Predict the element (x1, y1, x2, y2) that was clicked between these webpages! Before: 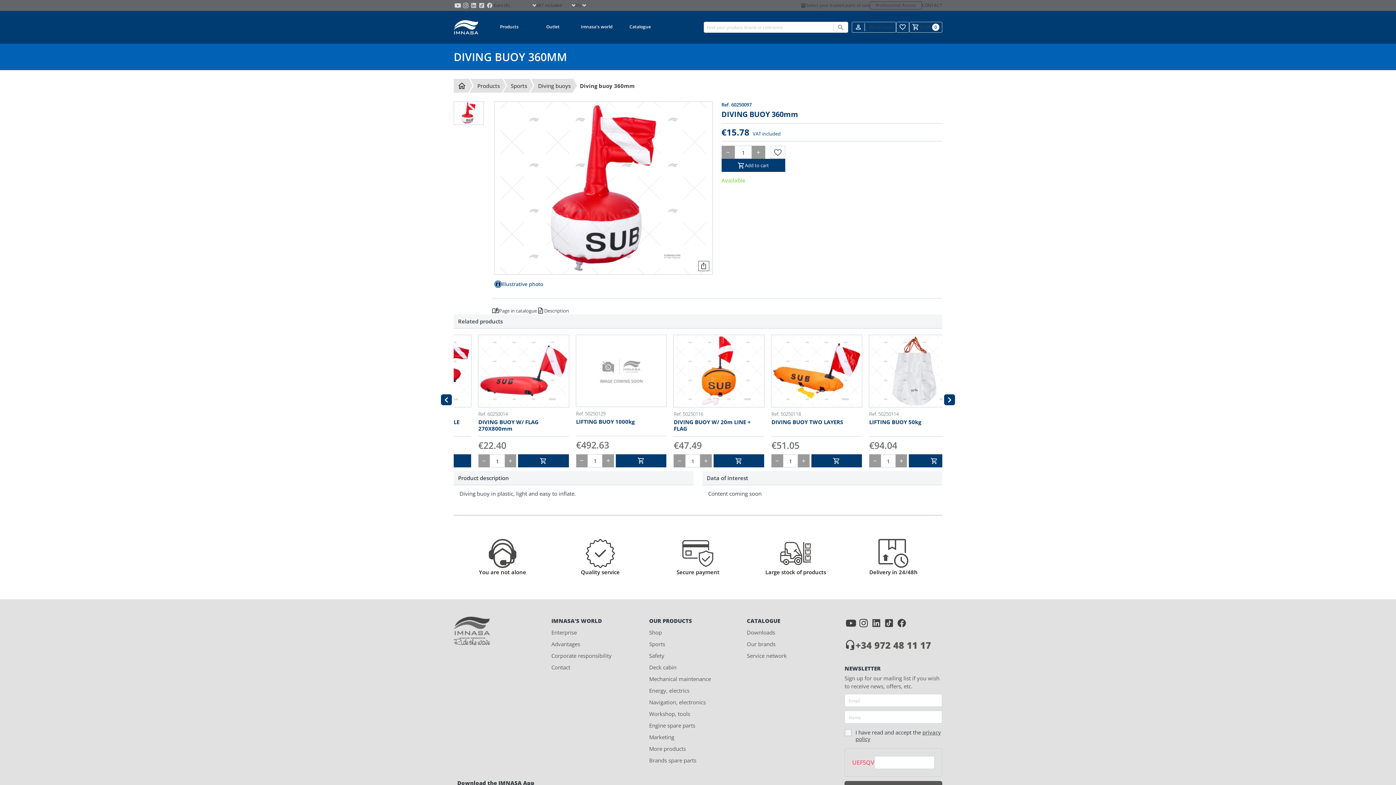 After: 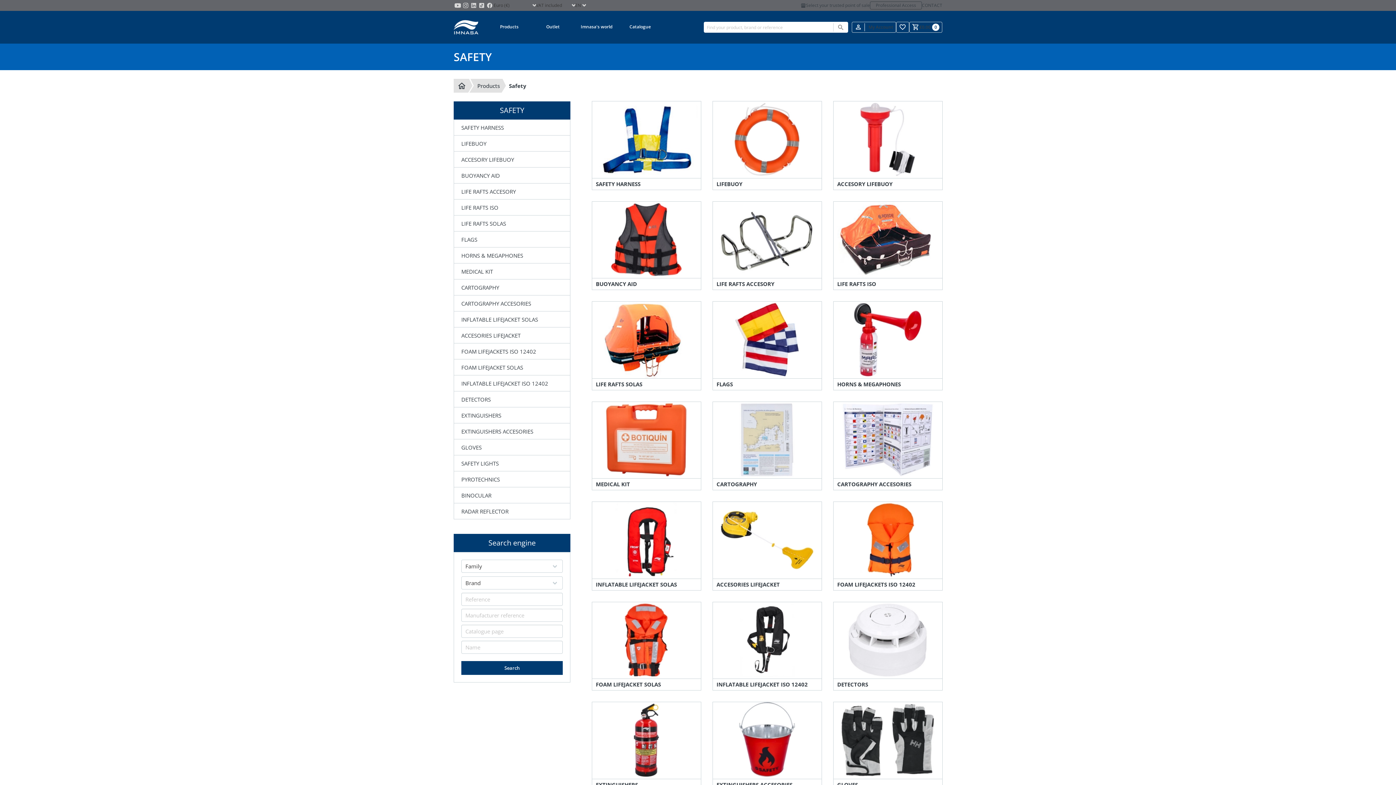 Action: label: Safety bbox: (649, 652, 664, 659)